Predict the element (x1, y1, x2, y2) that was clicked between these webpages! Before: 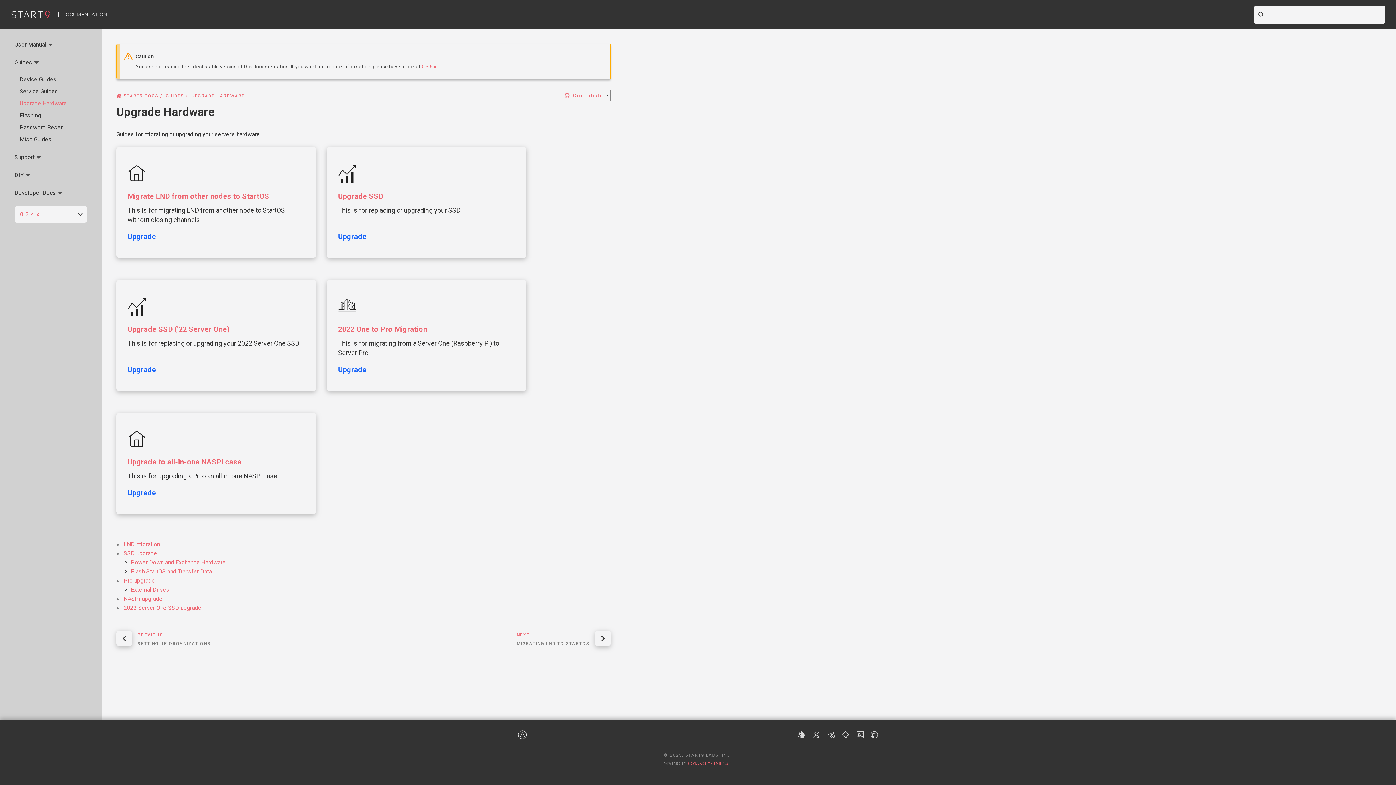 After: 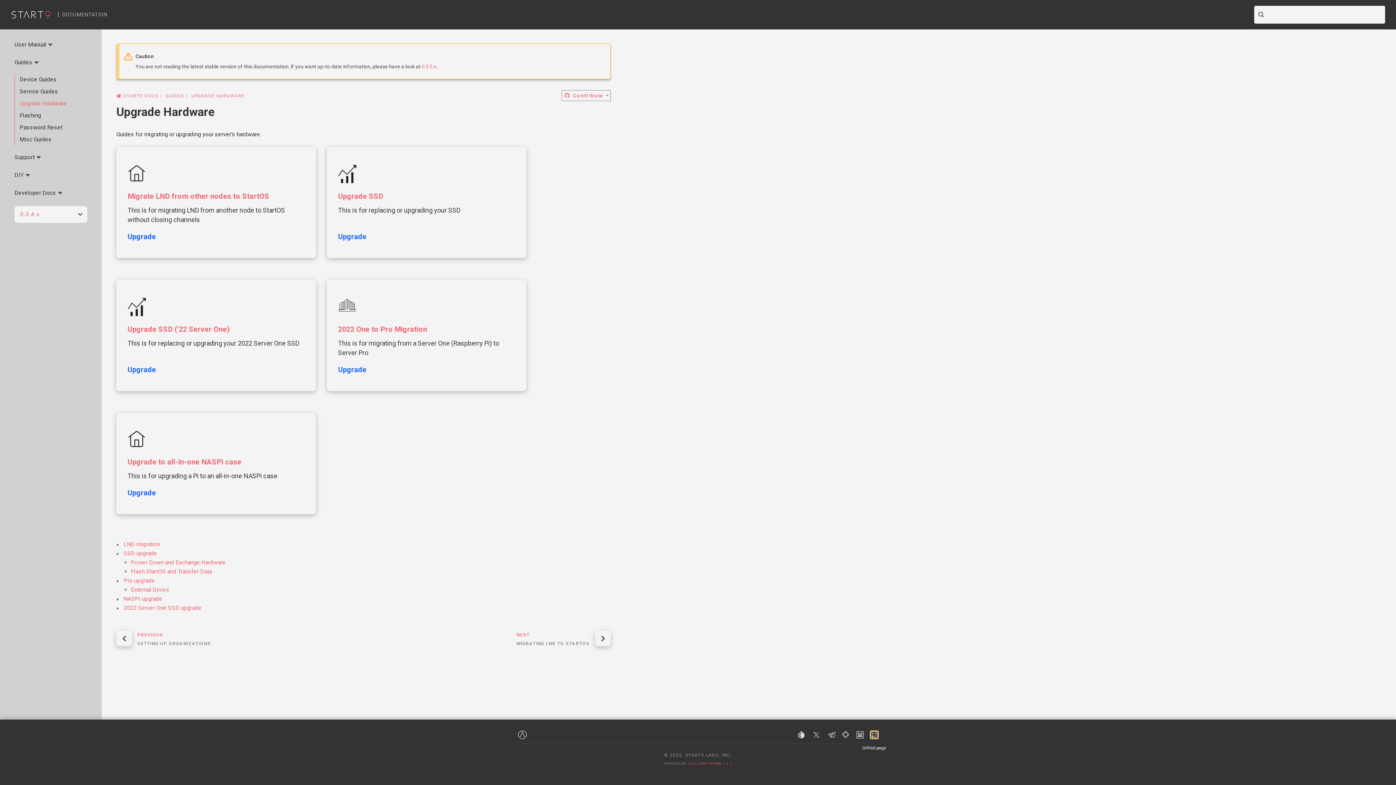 Action: bbox: (870, 731, 878, 738)